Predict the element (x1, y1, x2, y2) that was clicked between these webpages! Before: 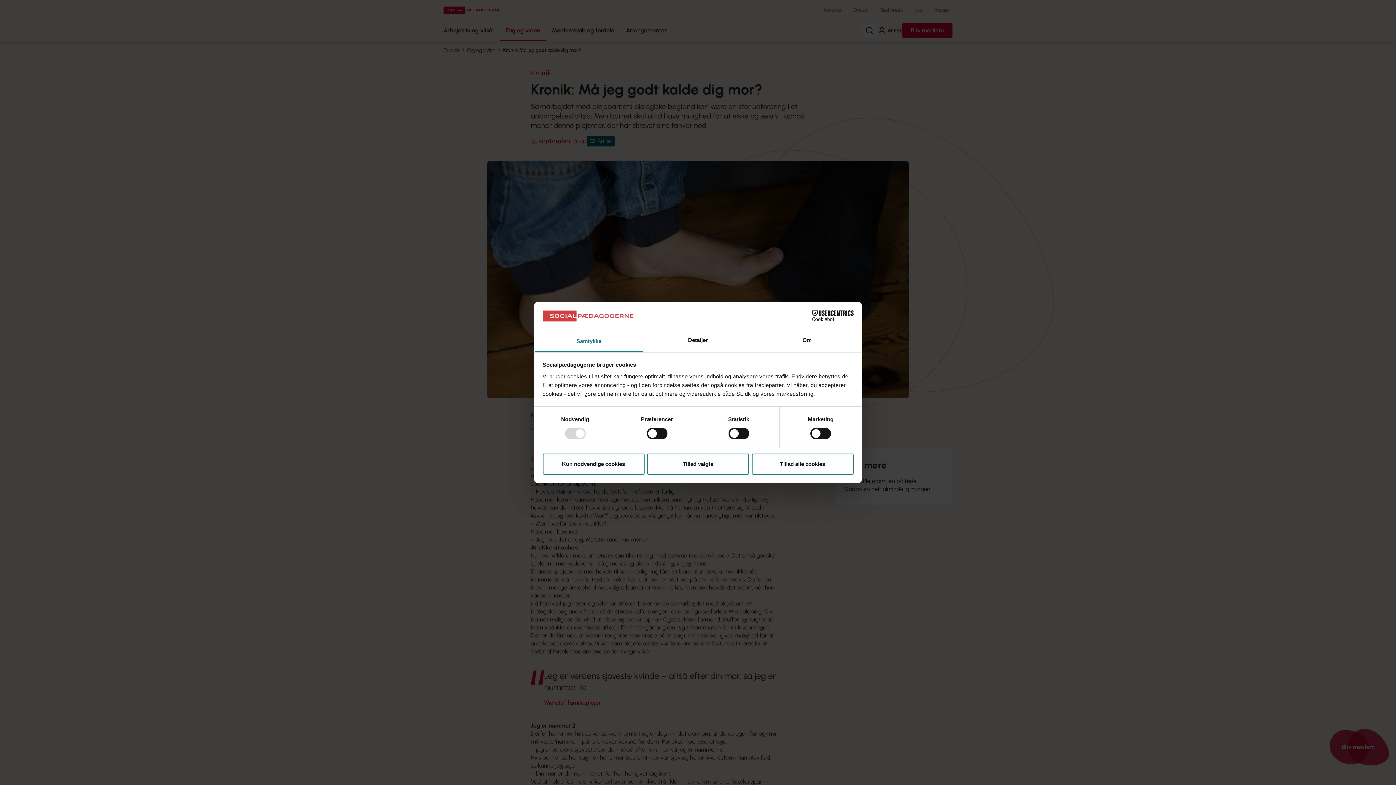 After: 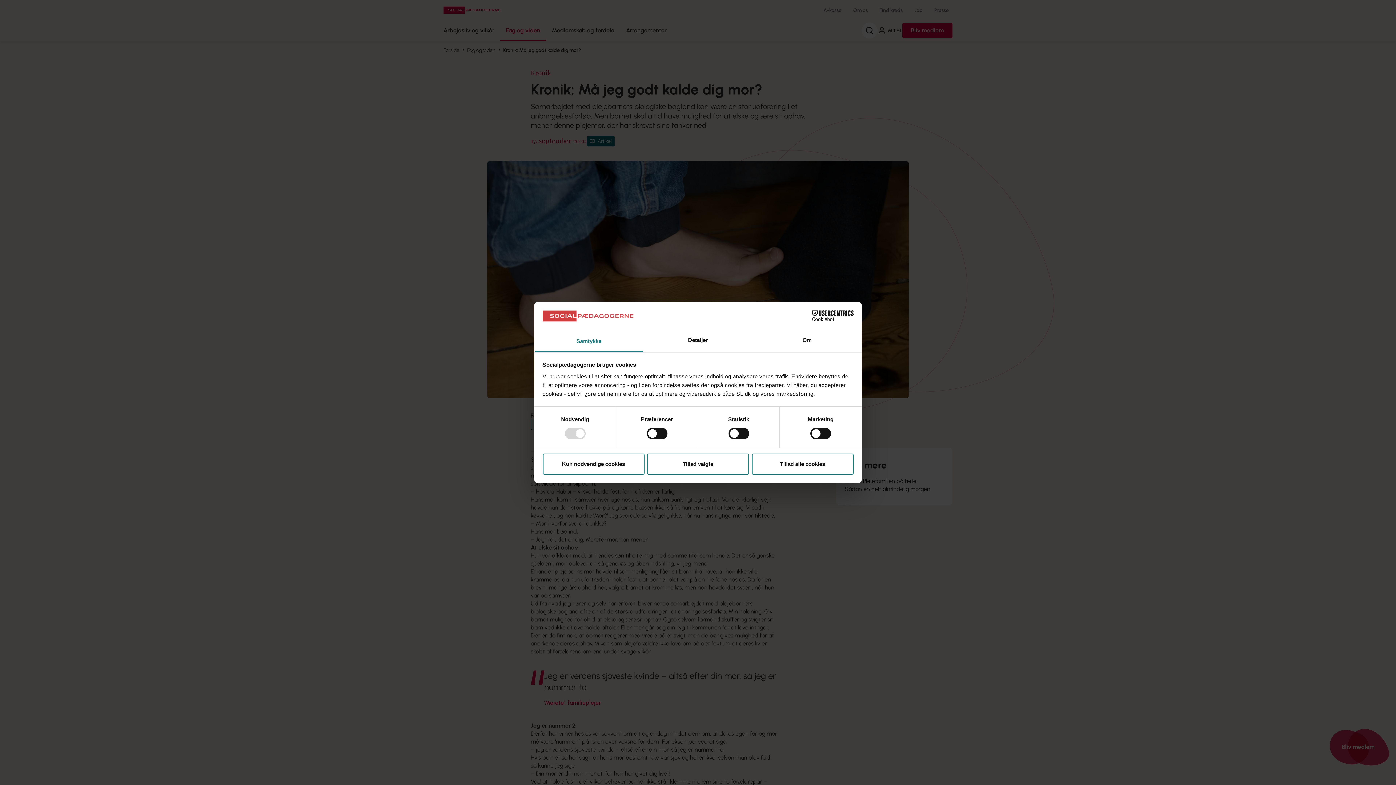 Action: bbox: (534, 330, 643, 352) label: Samtykke